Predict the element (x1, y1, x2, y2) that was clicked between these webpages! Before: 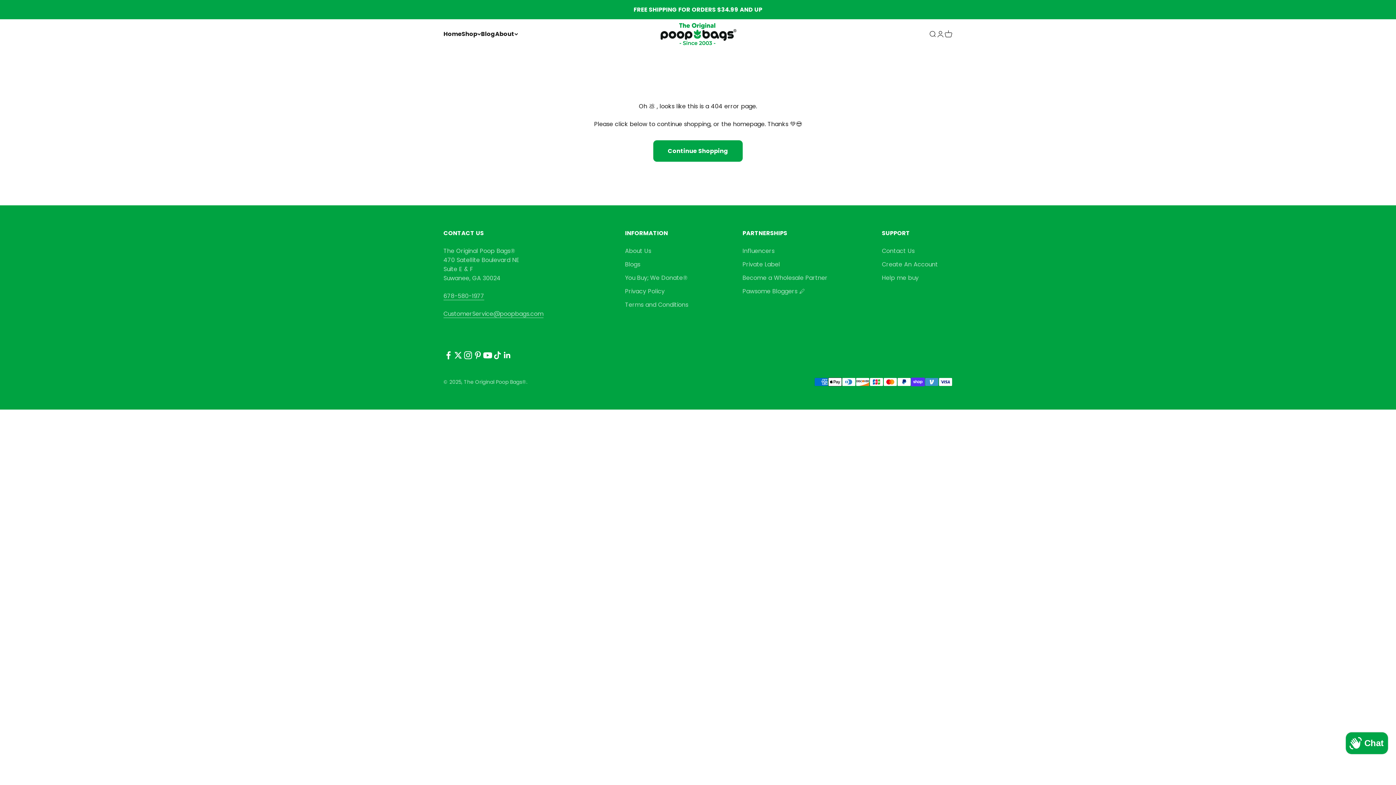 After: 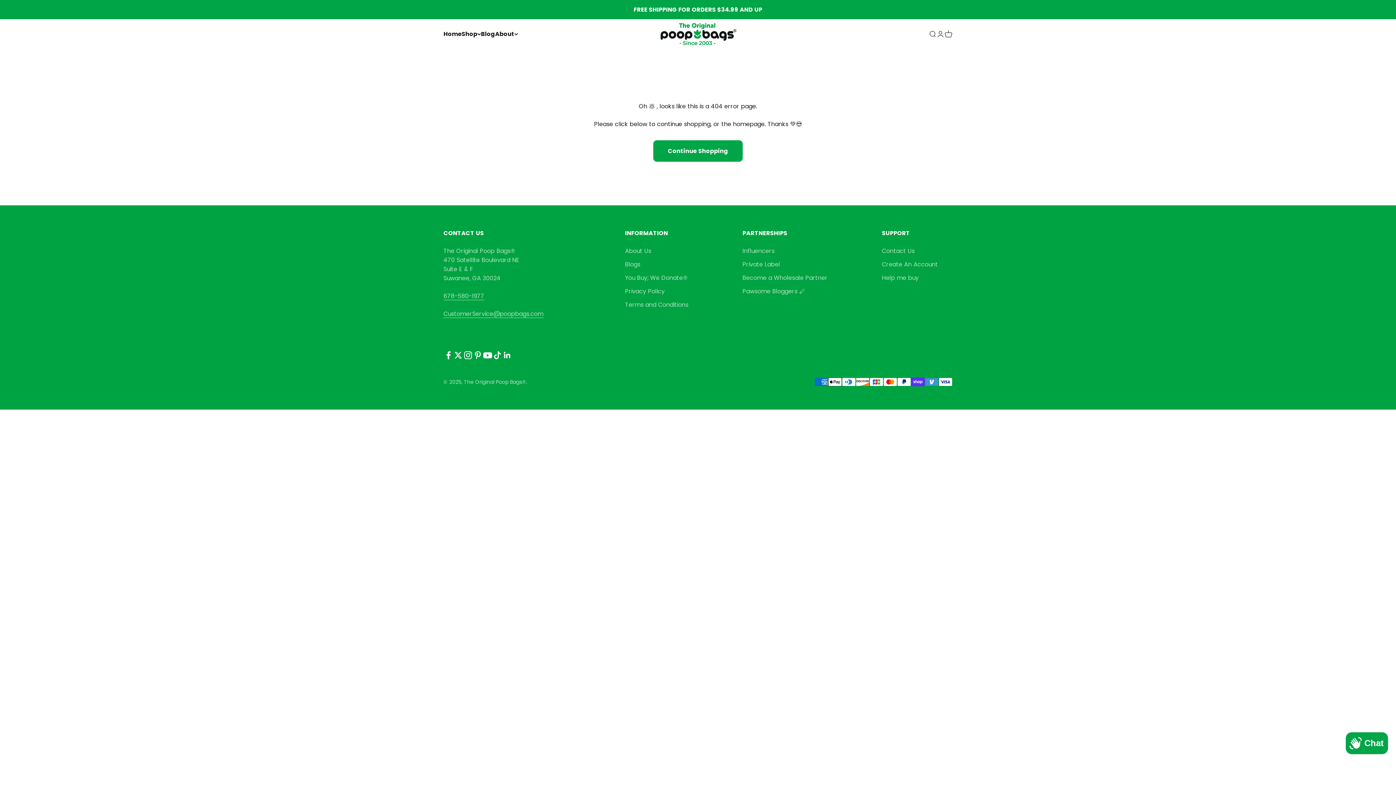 Action: bbox: (463, 350, 473, 360) label: Follow on Instagram